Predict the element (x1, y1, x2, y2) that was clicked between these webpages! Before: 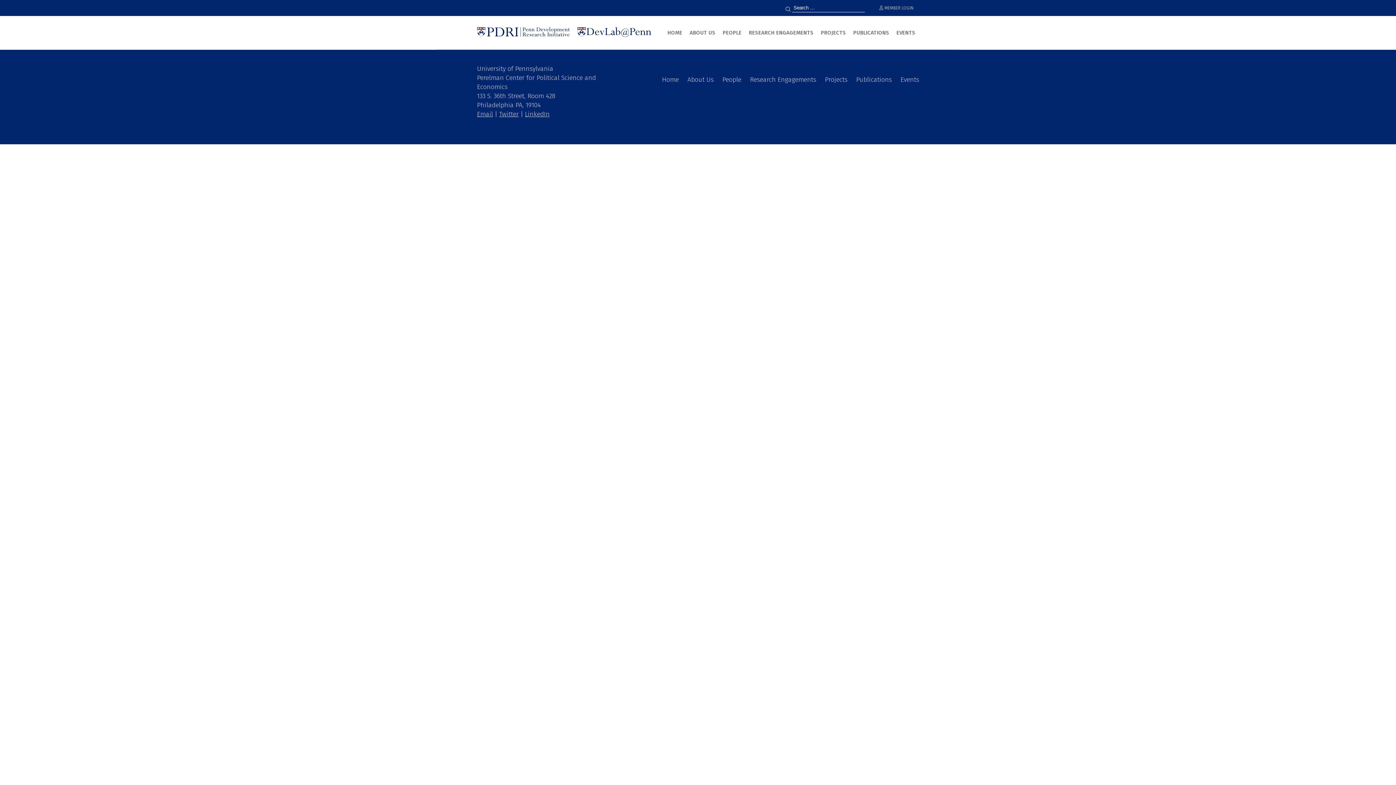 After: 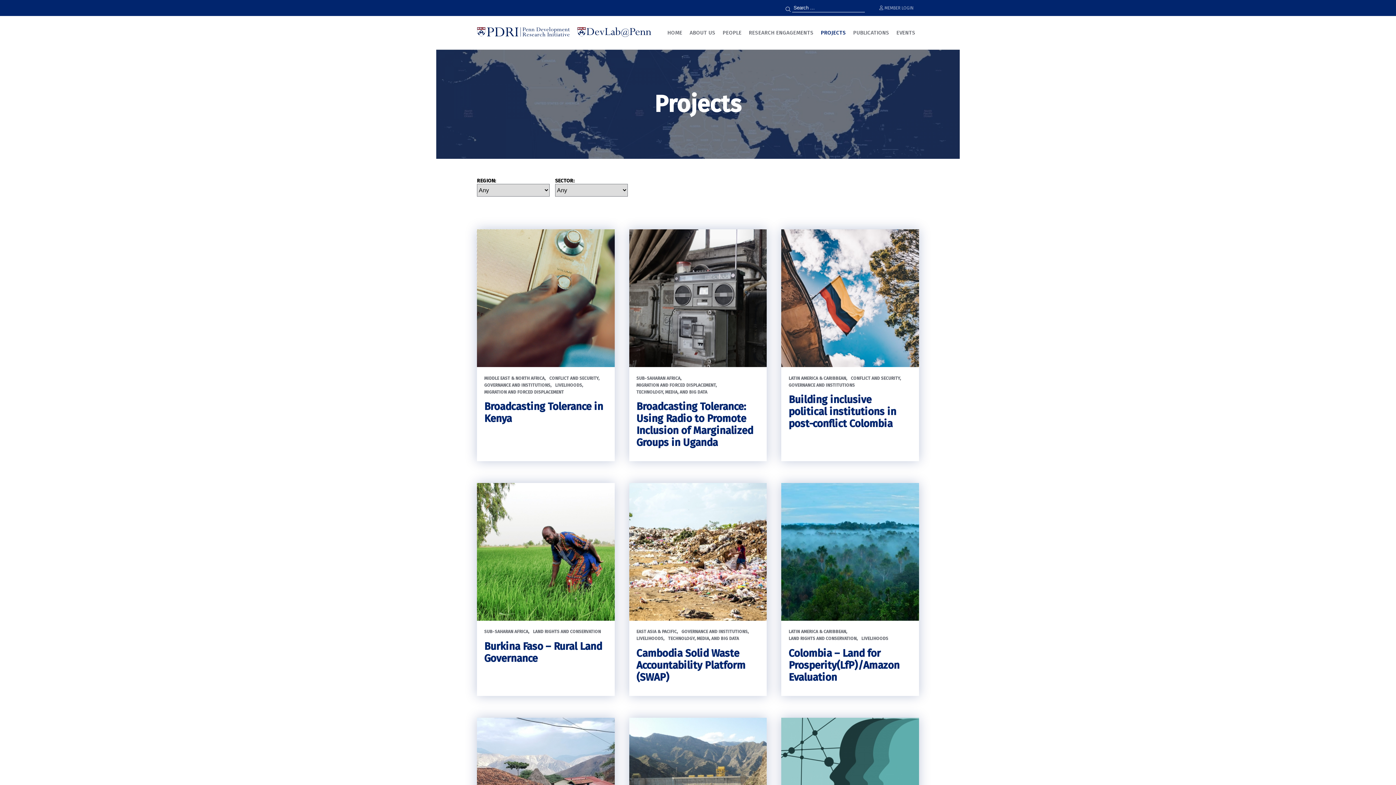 Action: bbox: (825, 75, 847, 83) label: Projects